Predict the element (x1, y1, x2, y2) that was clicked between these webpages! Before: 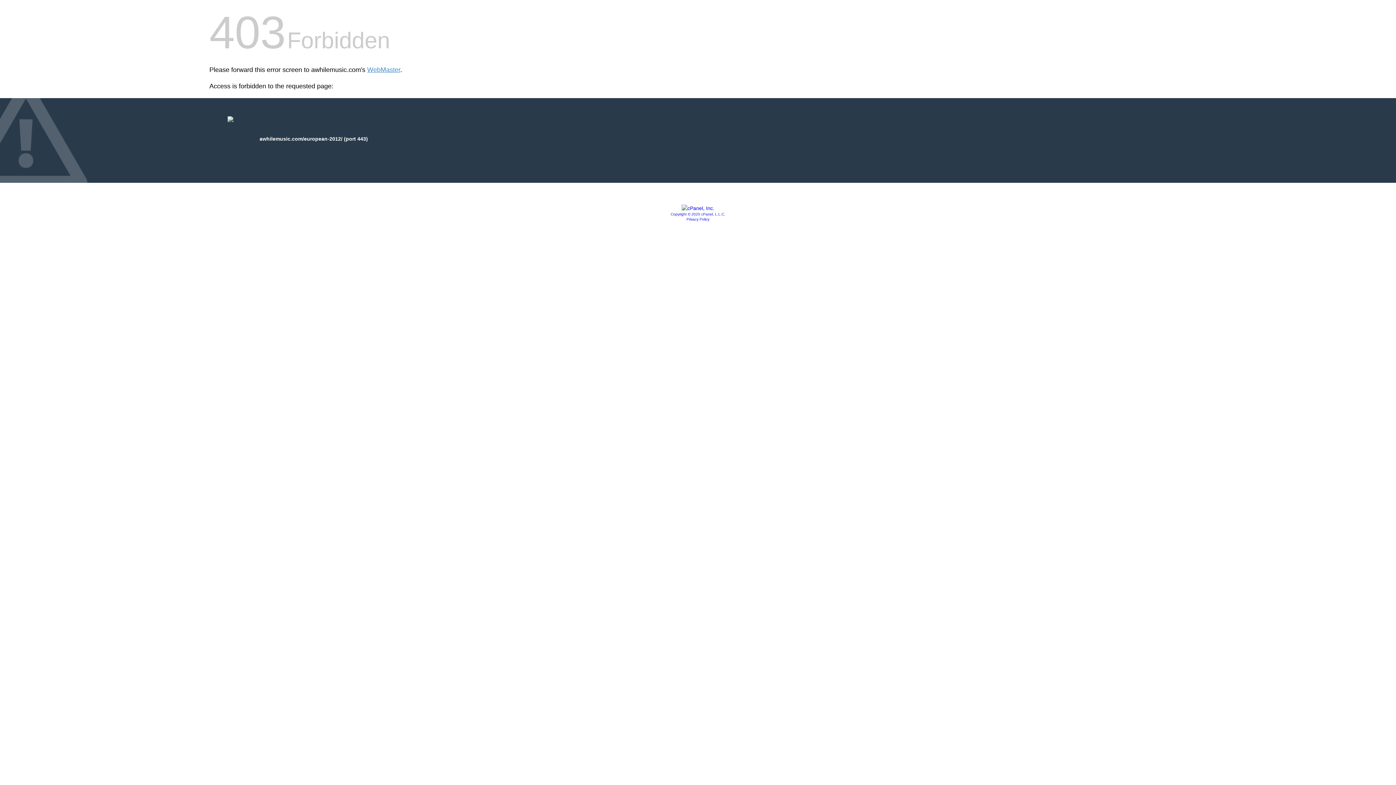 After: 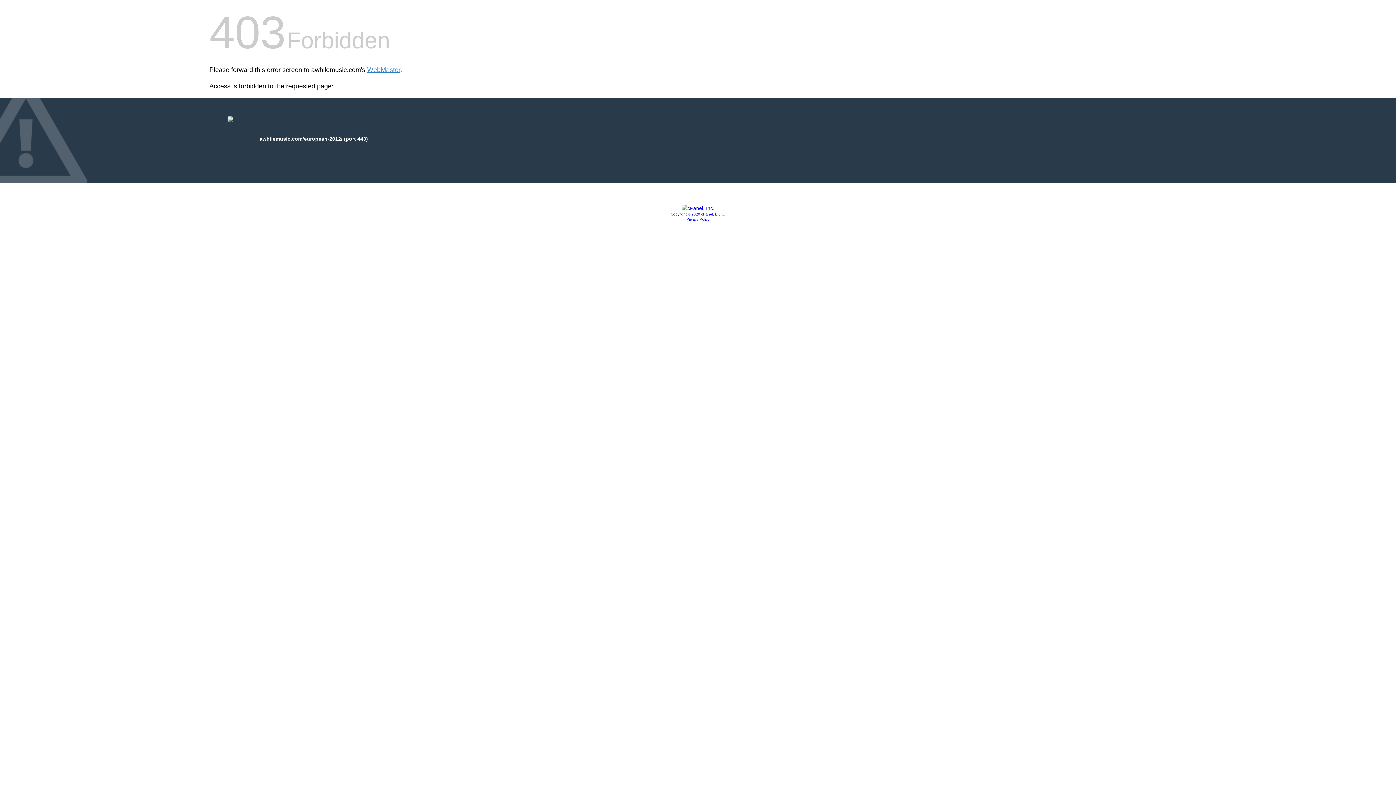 Action: bbox: (681, 205, 714, 211)